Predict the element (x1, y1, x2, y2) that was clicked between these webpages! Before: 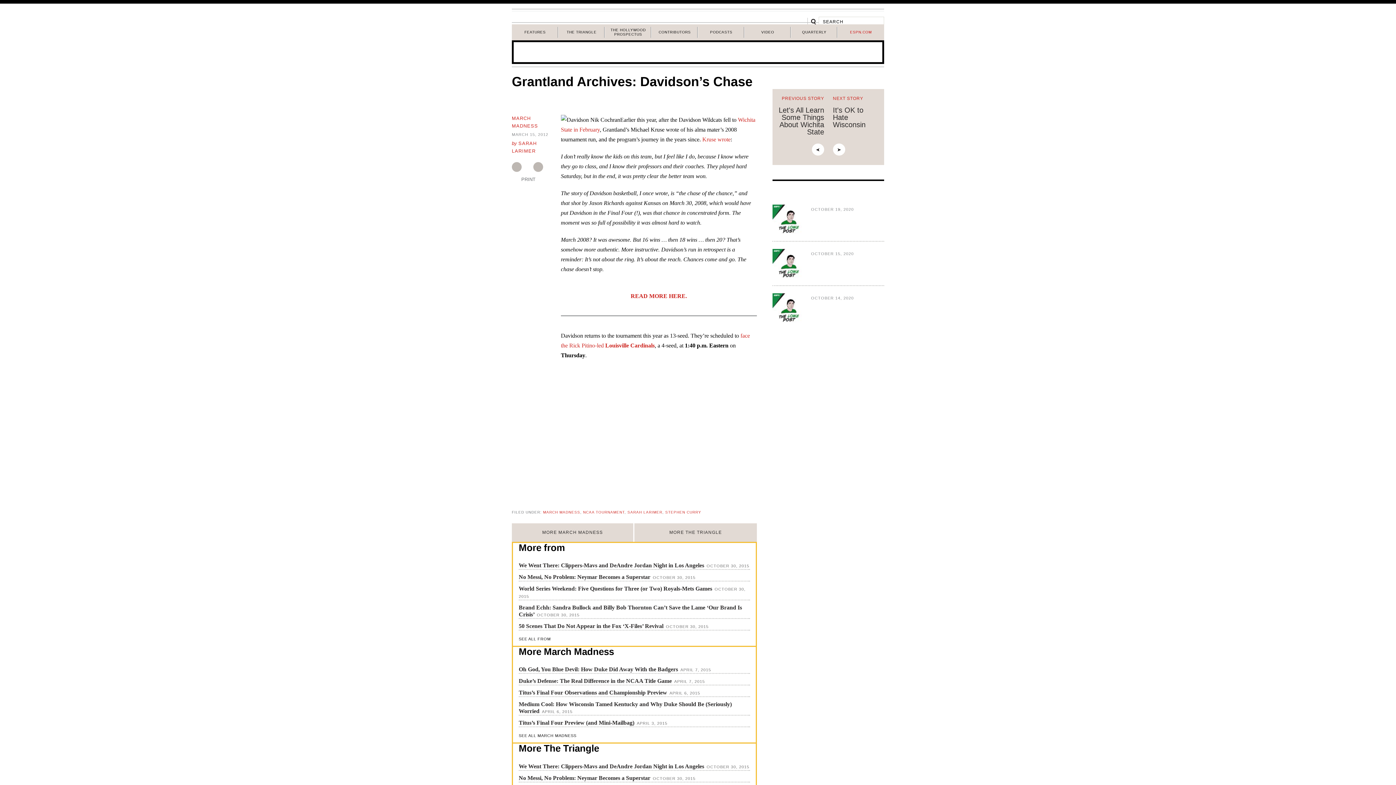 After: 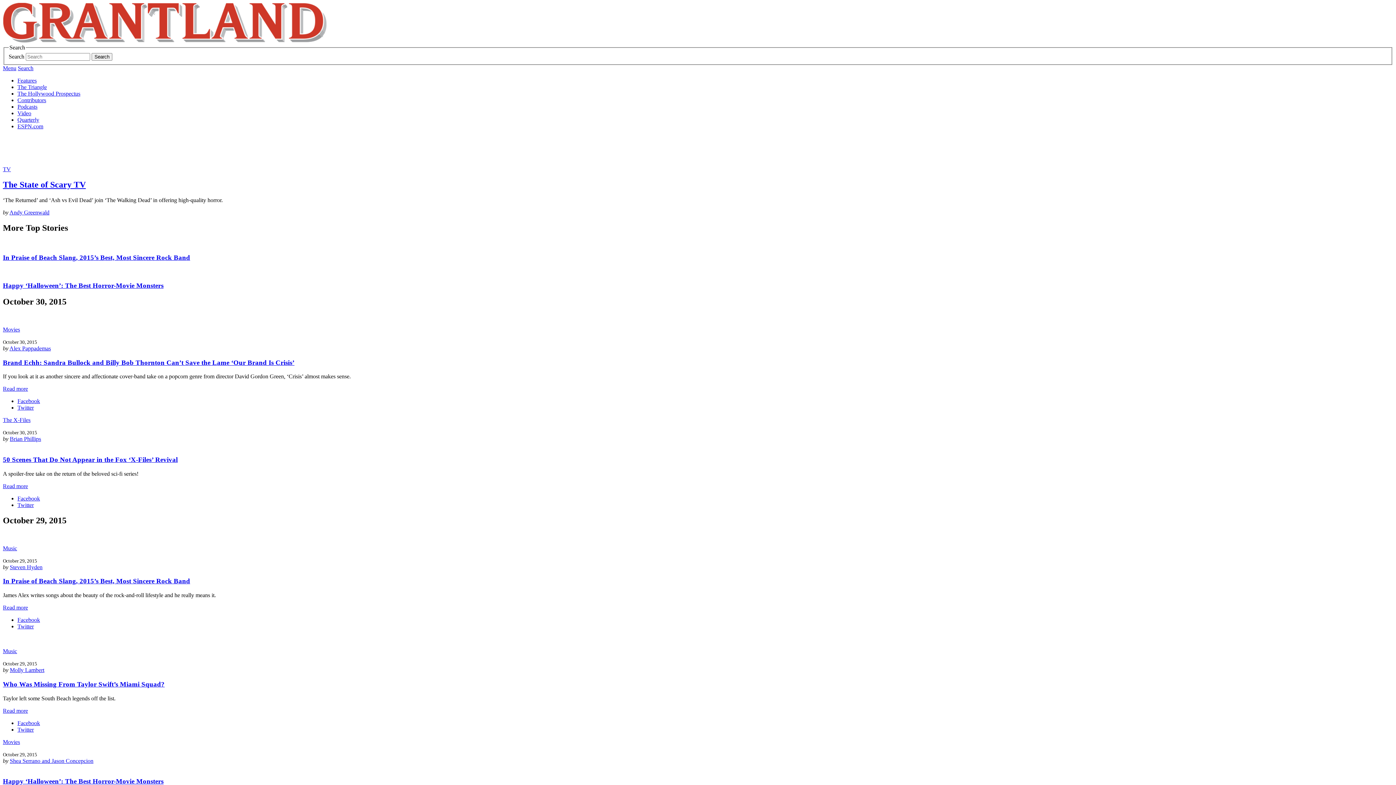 Action: label: THE HOLLYWOOD PROSPECTUS bbox: (605, 26, 651, 38)